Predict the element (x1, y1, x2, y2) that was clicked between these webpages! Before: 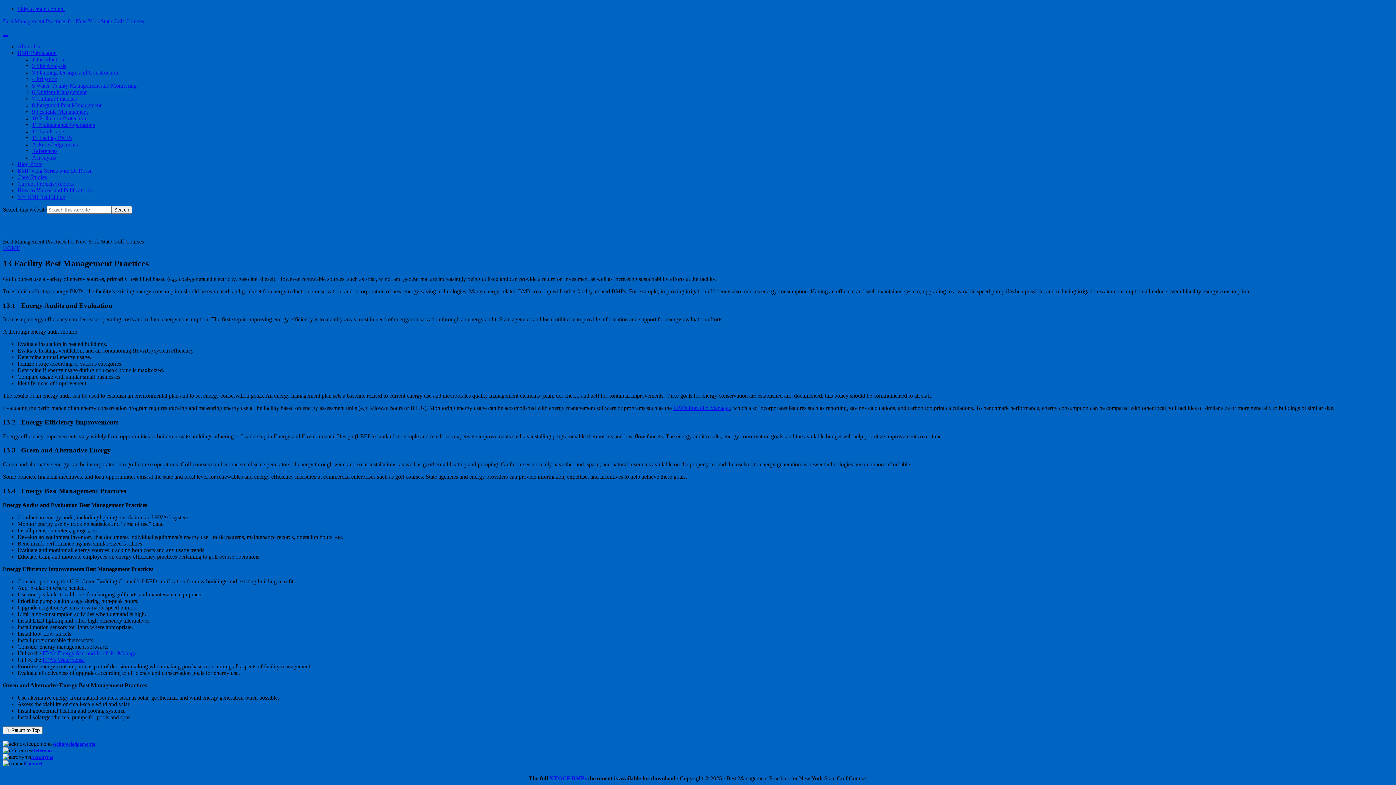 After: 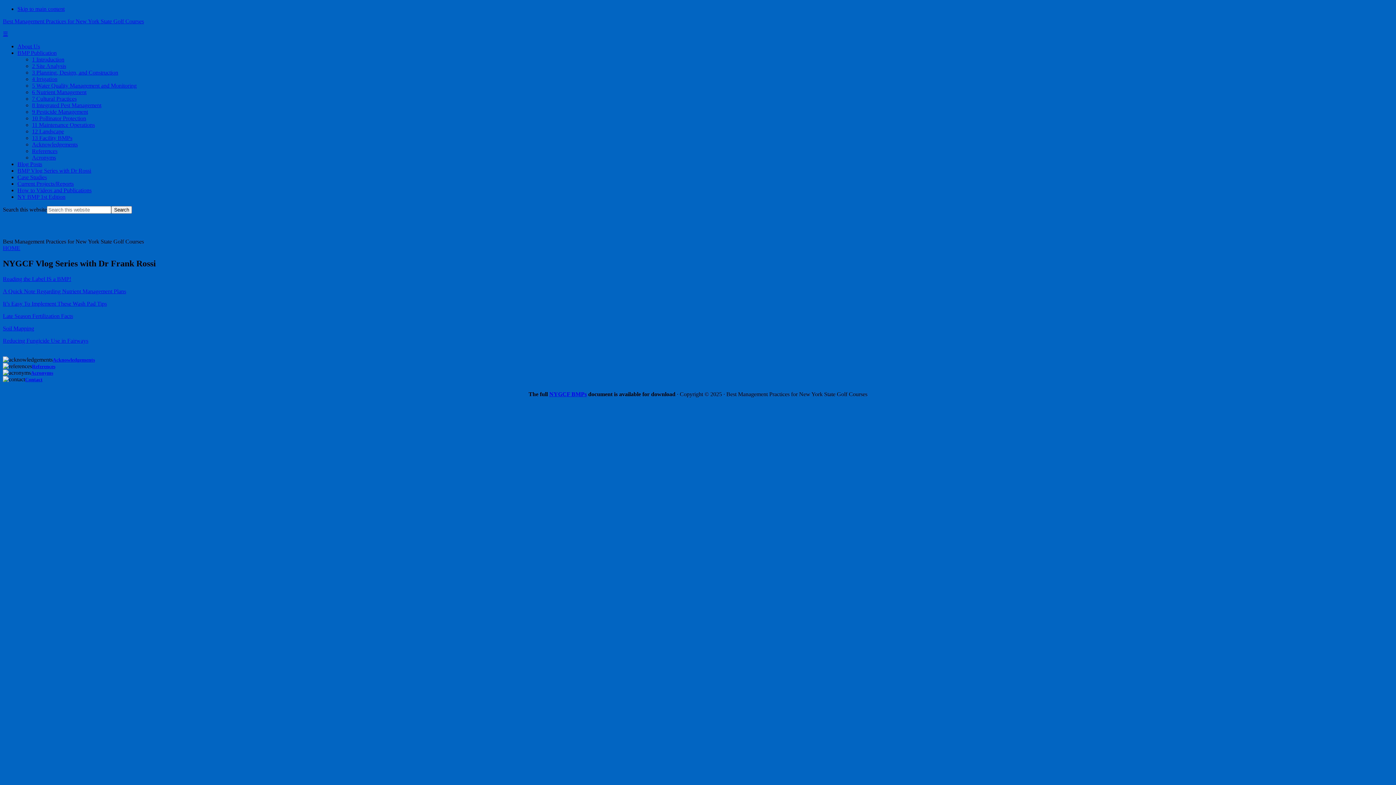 Action: label: BMP Vlog Series with Dr Rossi bbox: (17, 167, 91, 173)